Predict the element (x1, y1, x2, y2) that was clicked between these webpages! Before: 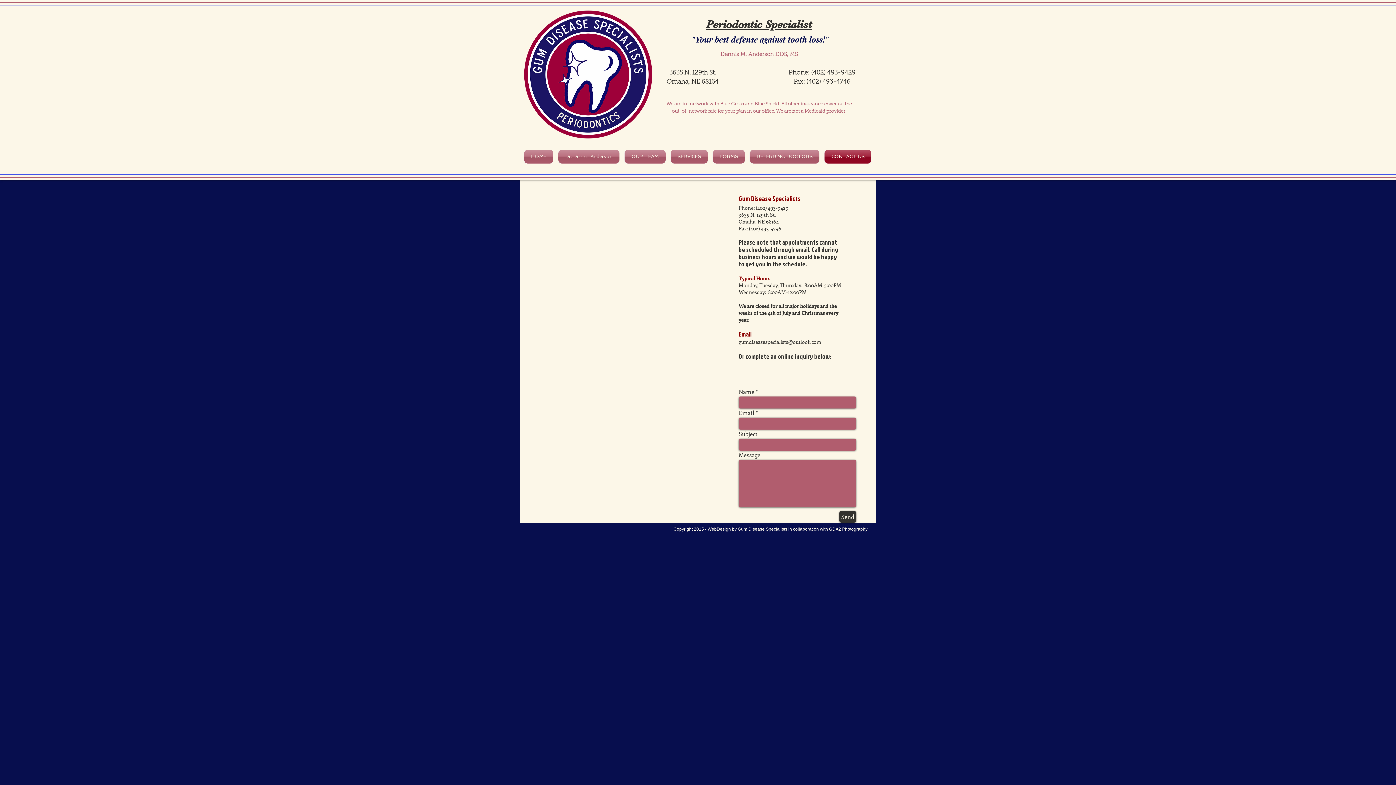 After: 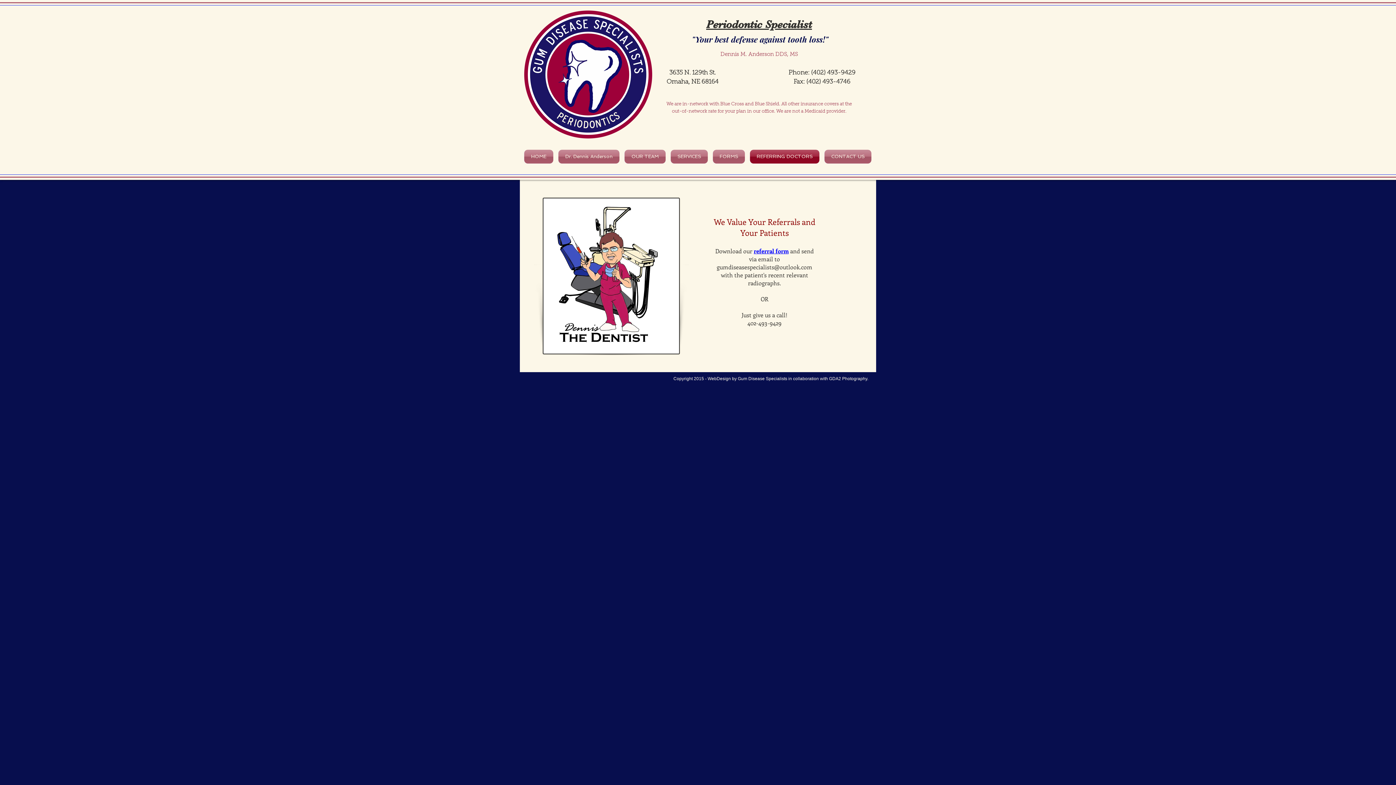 Action: label: REFERRING DOCTORS bbox: (747, 149, 822, 163)